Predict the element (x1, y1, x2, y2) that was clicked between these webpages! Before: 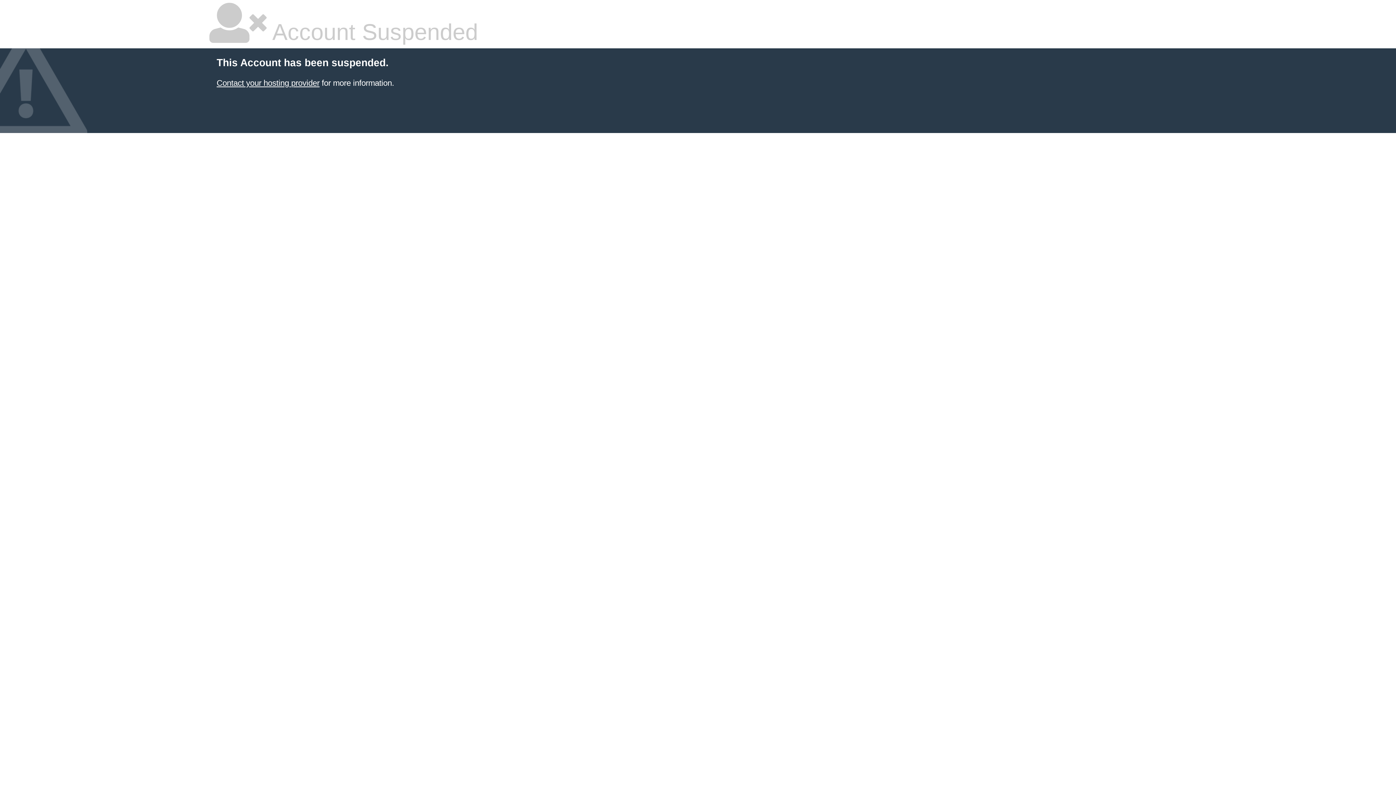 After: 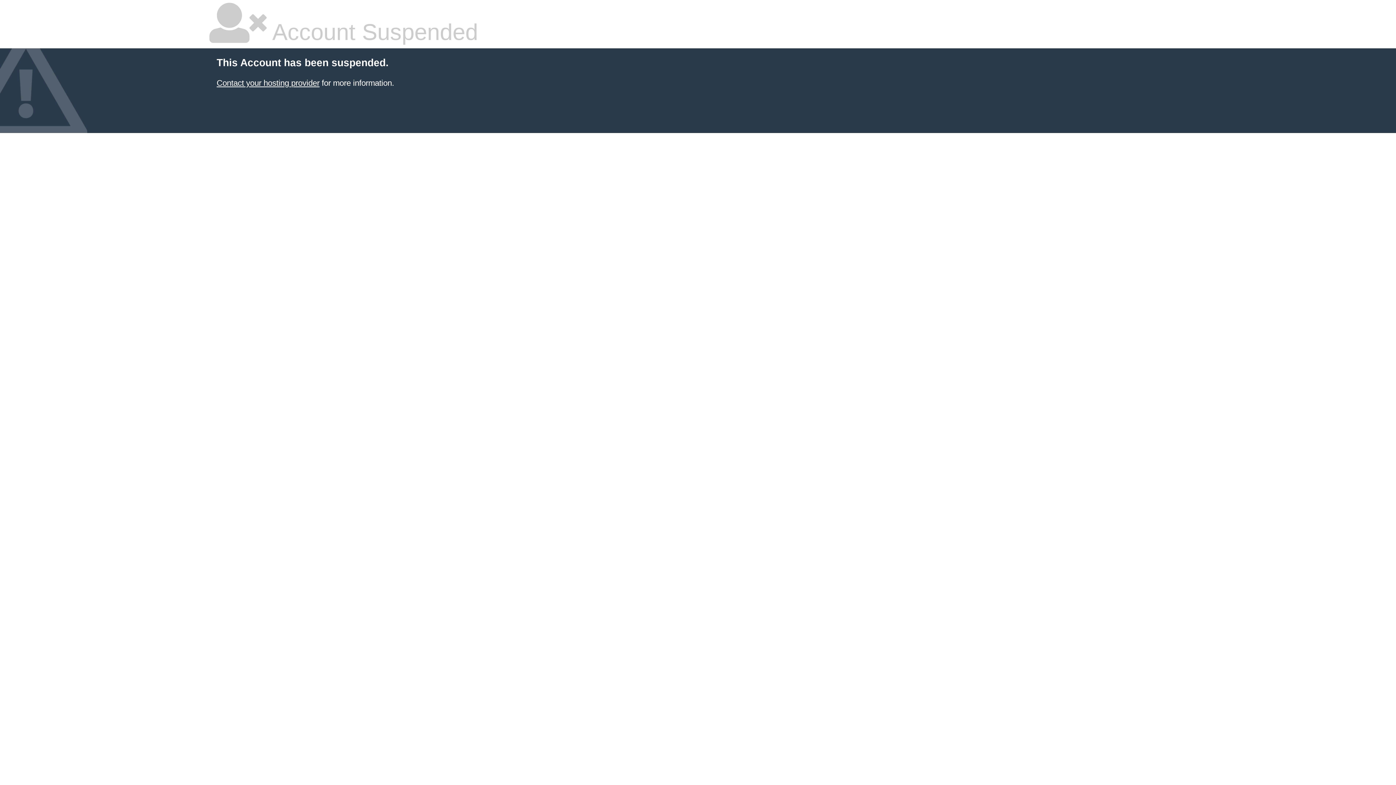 Action: label: Contact your hosting provider bbox: (216, 78, 319, 87)